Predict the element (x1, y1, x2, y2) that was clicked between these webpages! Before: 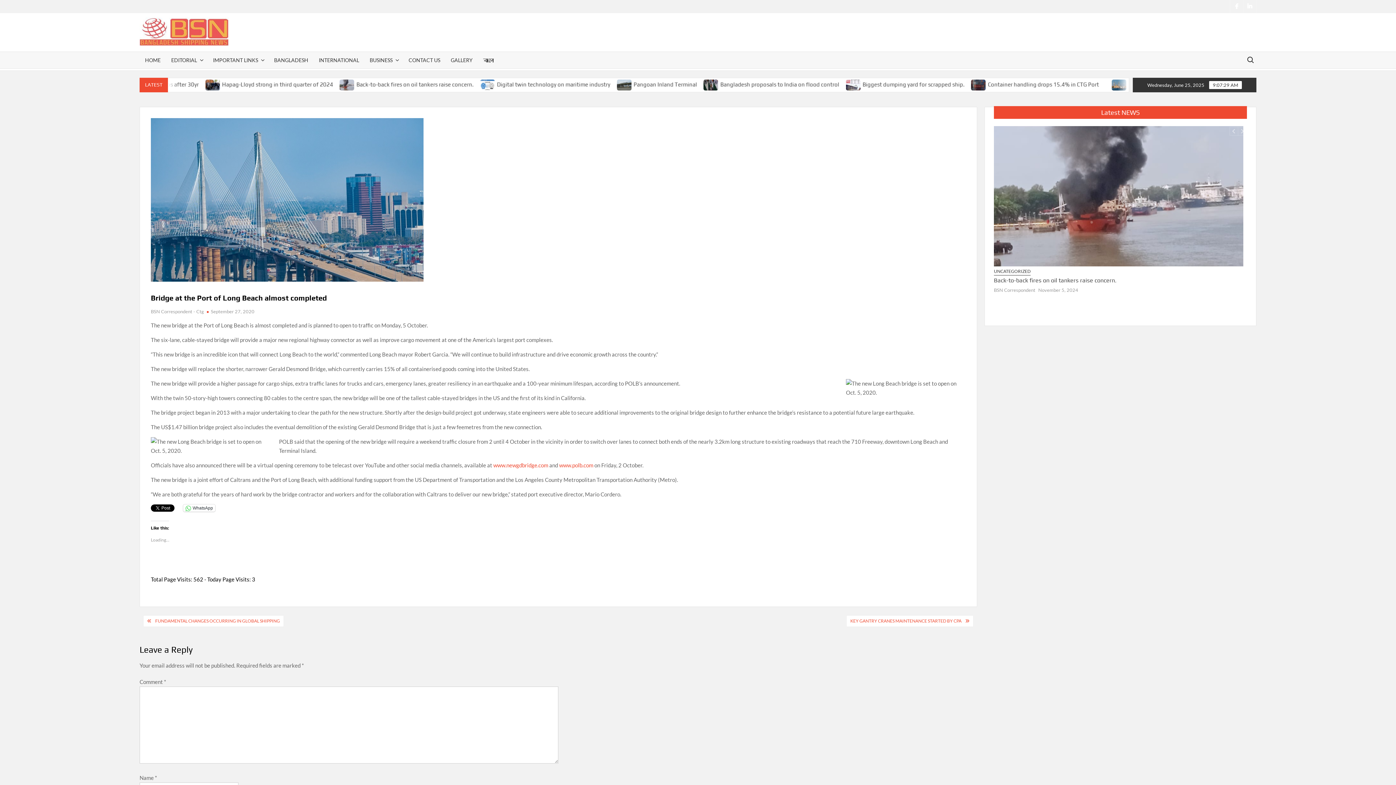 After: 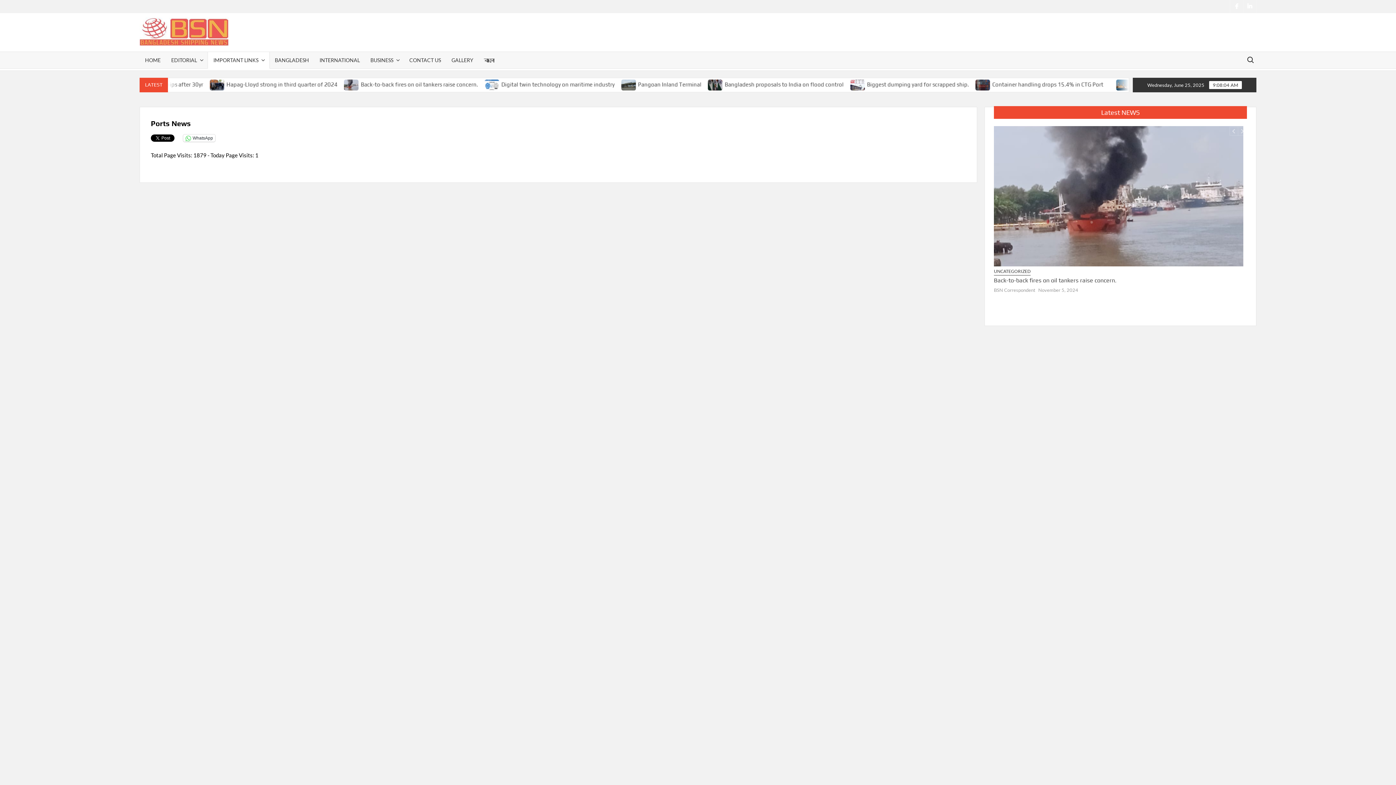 Action: bbox: (207, 51, 269, 68) label: IMPORTANT LINKS